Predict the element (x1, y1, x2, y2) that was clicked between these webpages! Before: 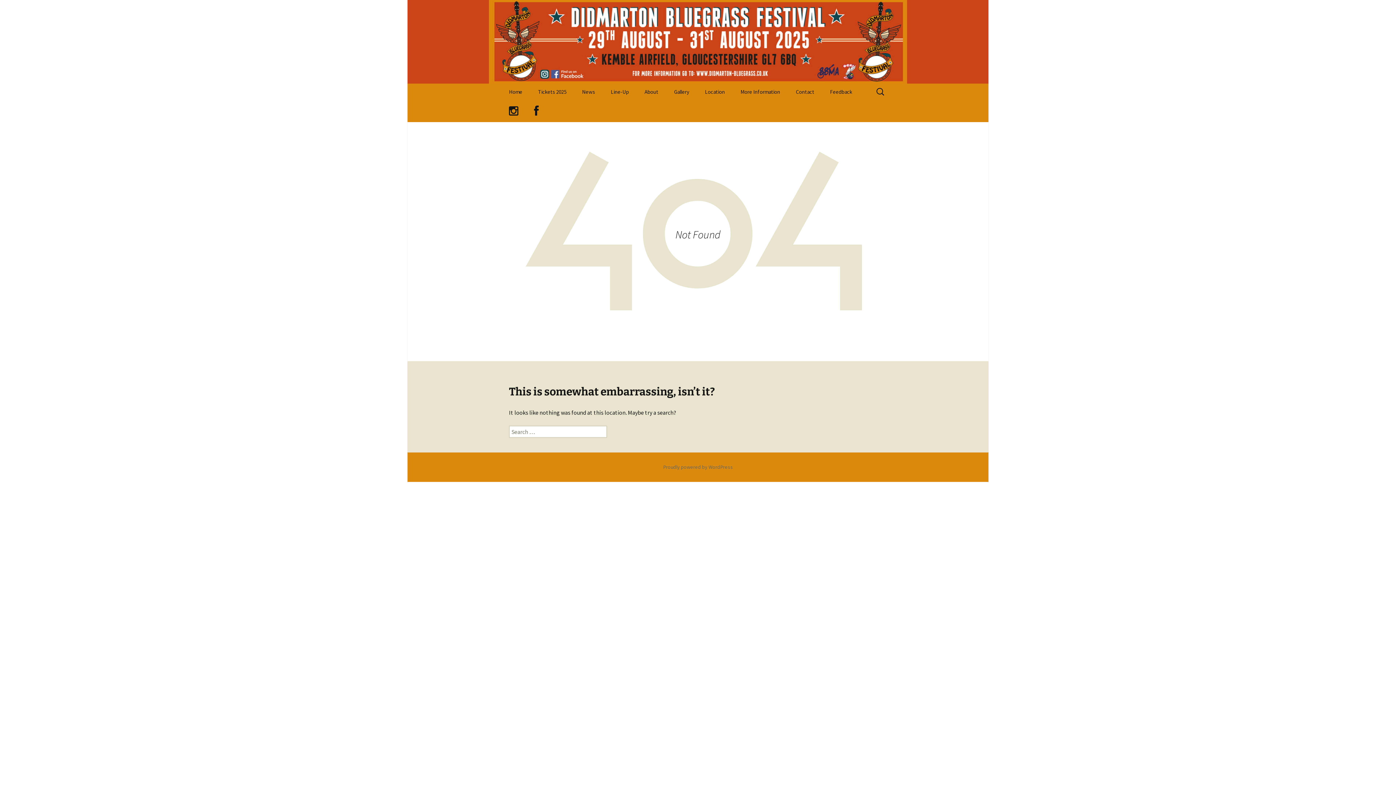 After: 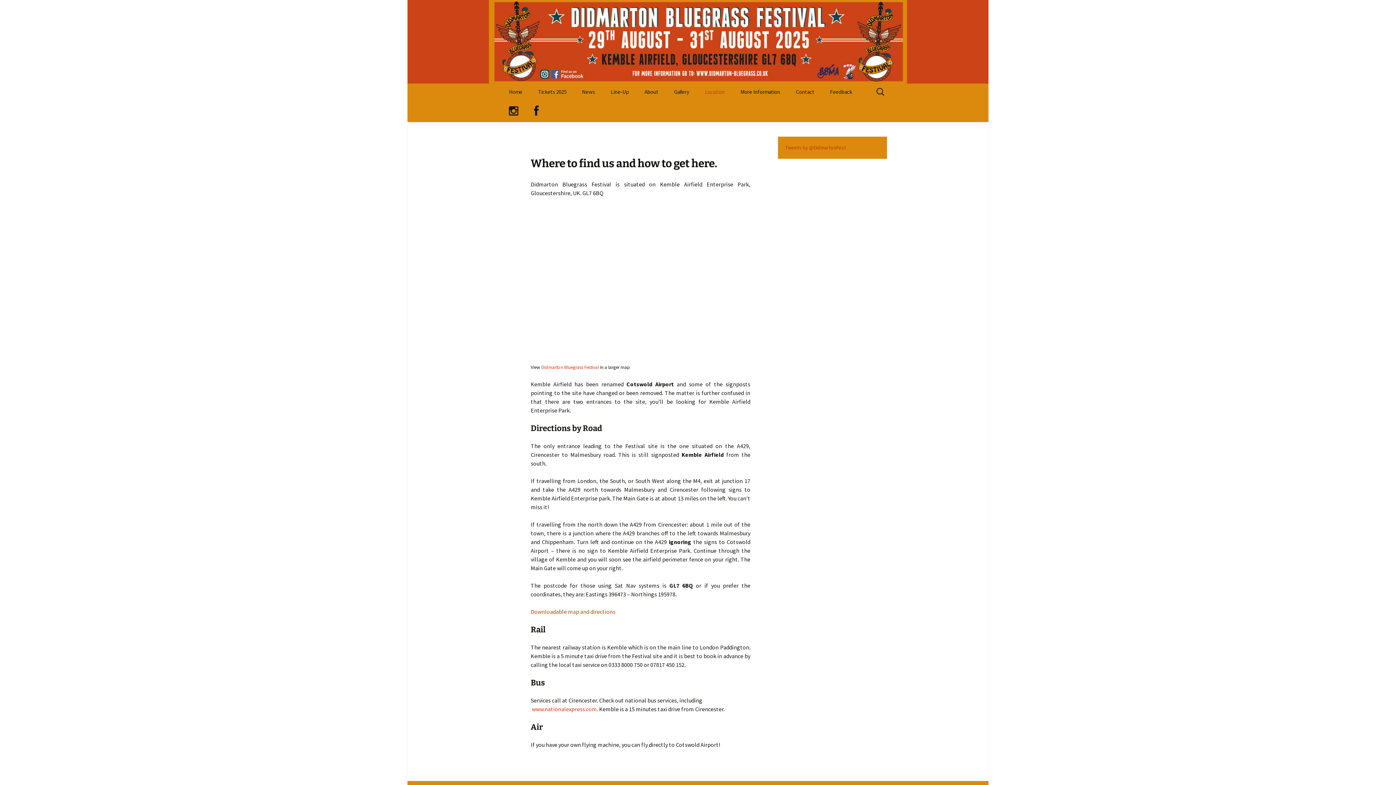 Action: bbox: (697, 83, 732, 100) label: Location